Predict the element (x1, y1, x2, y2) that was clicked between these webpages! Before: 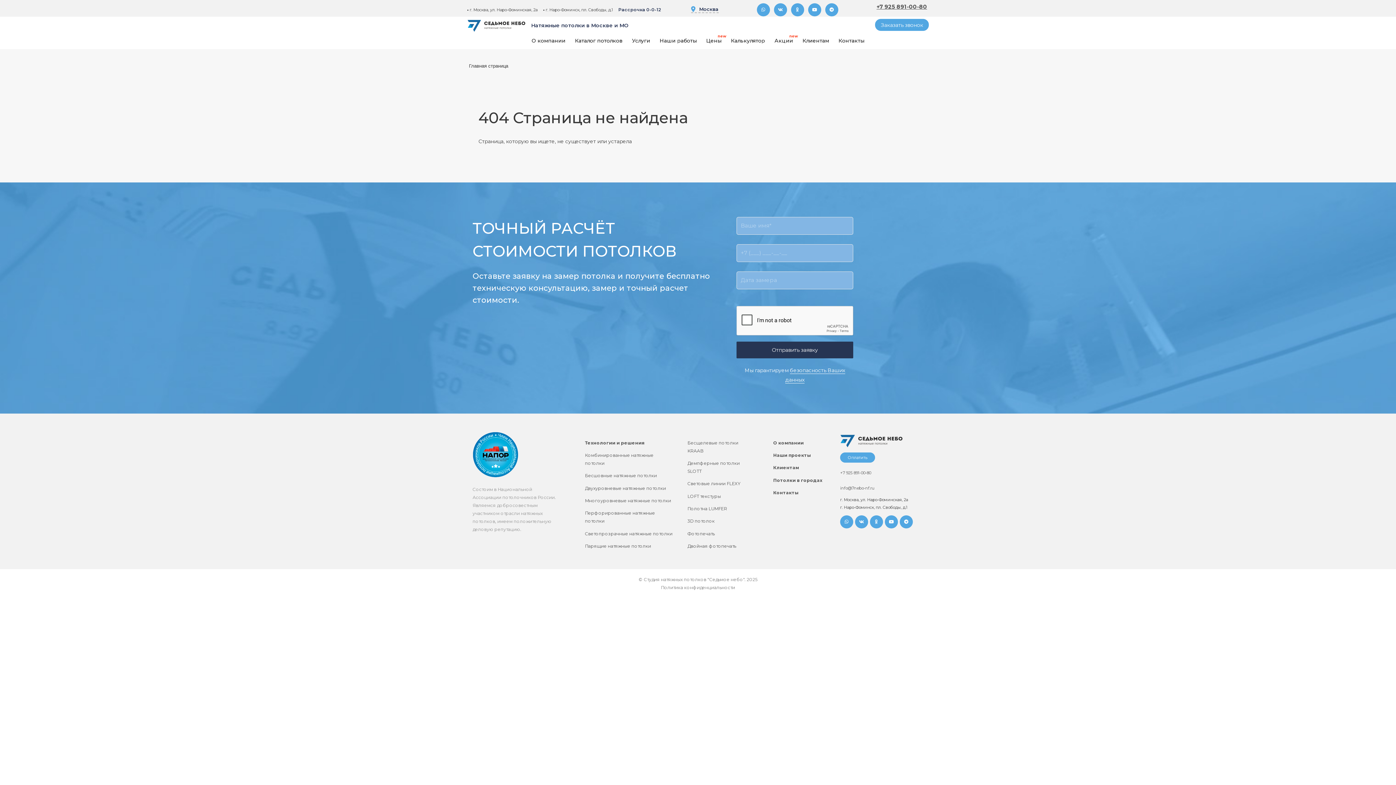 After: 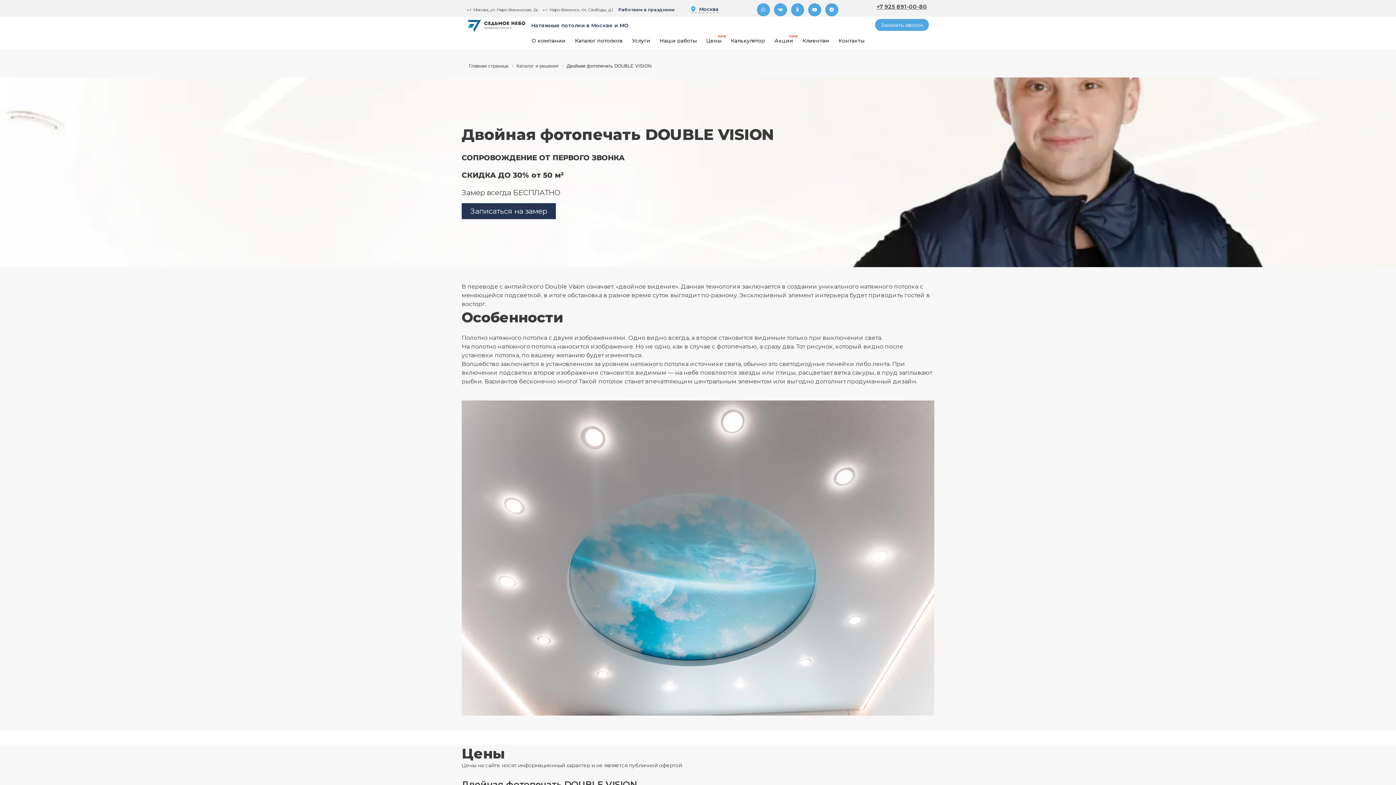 Action: label: Двойная фотопечать bbox: (687, 543, 736, 549)